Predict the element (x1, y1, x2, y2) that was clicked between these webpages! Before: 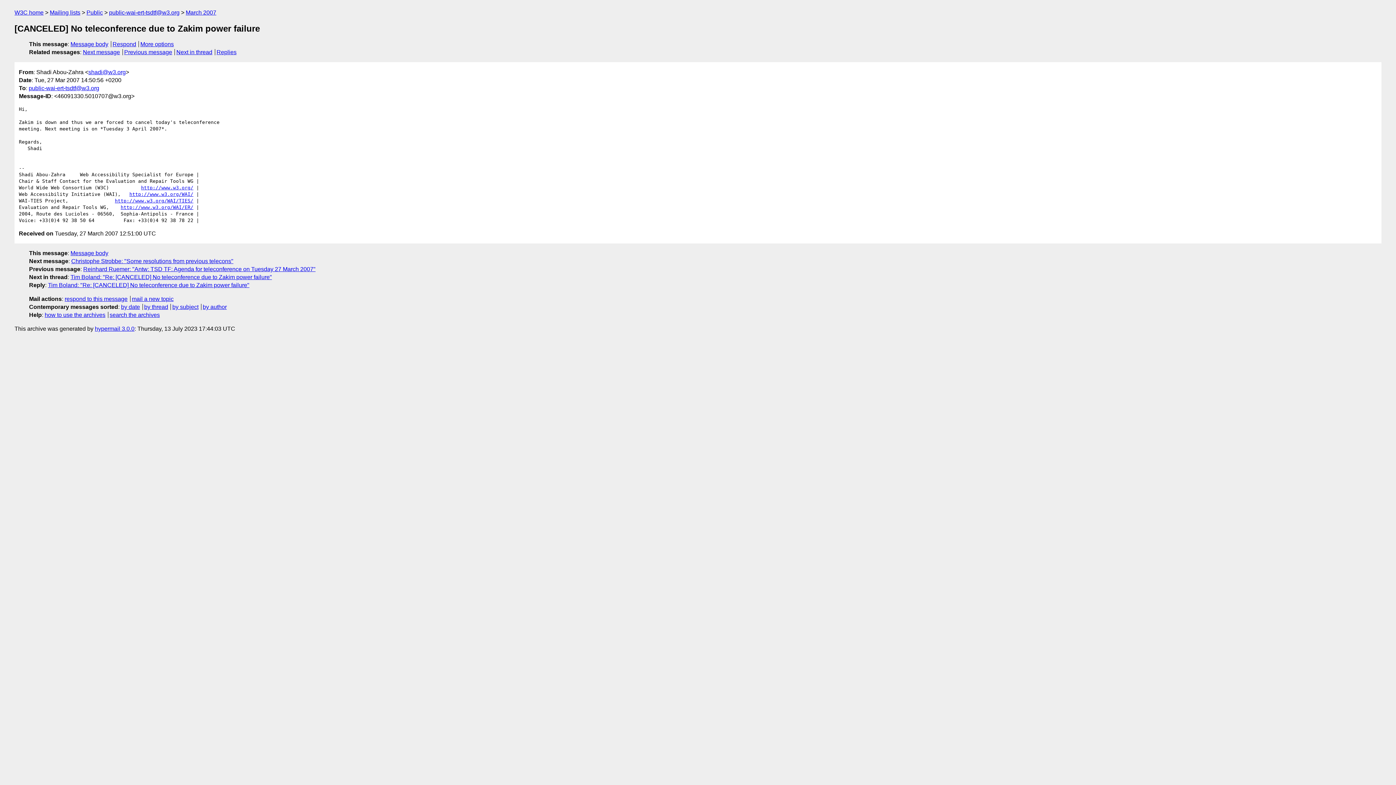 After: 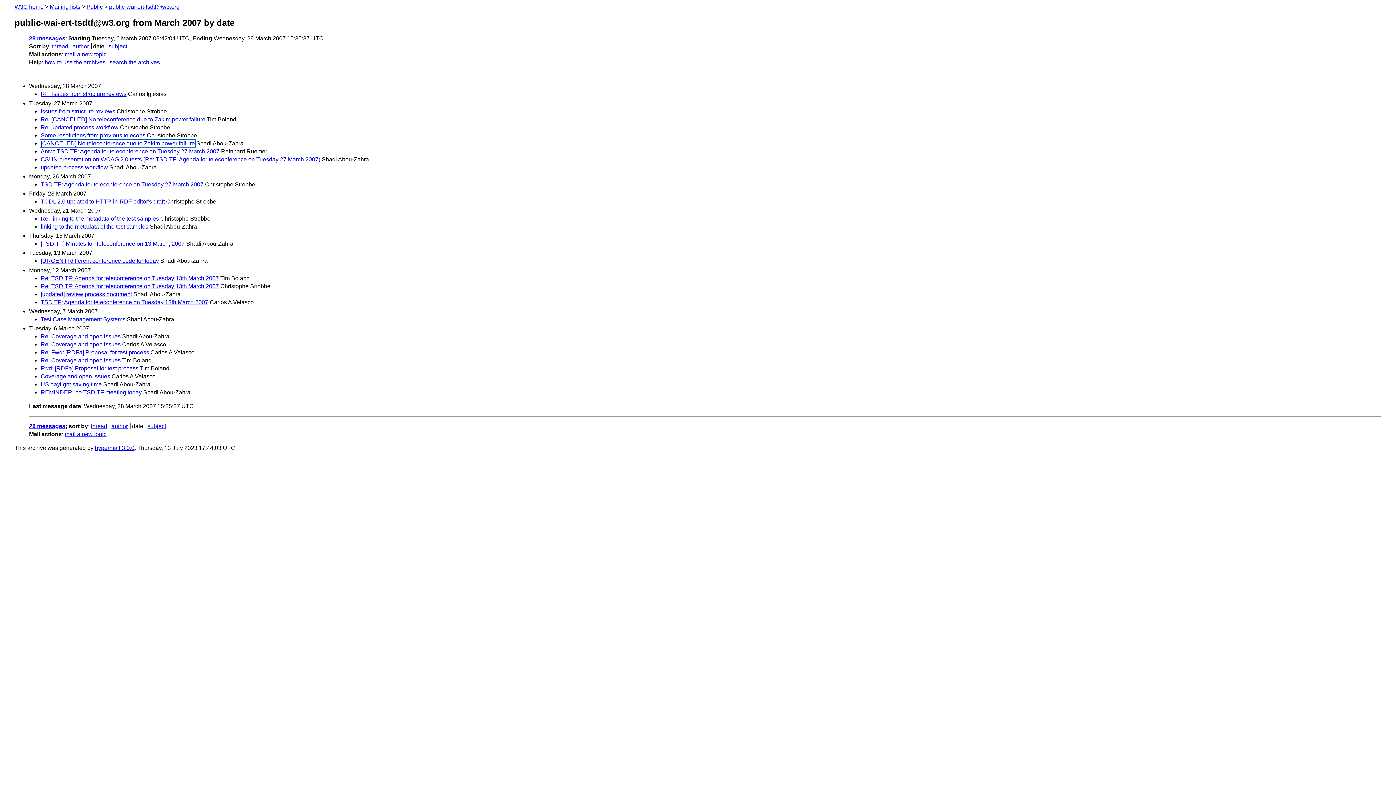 Action: bbox: (121, 303, 140, 310) label: by date